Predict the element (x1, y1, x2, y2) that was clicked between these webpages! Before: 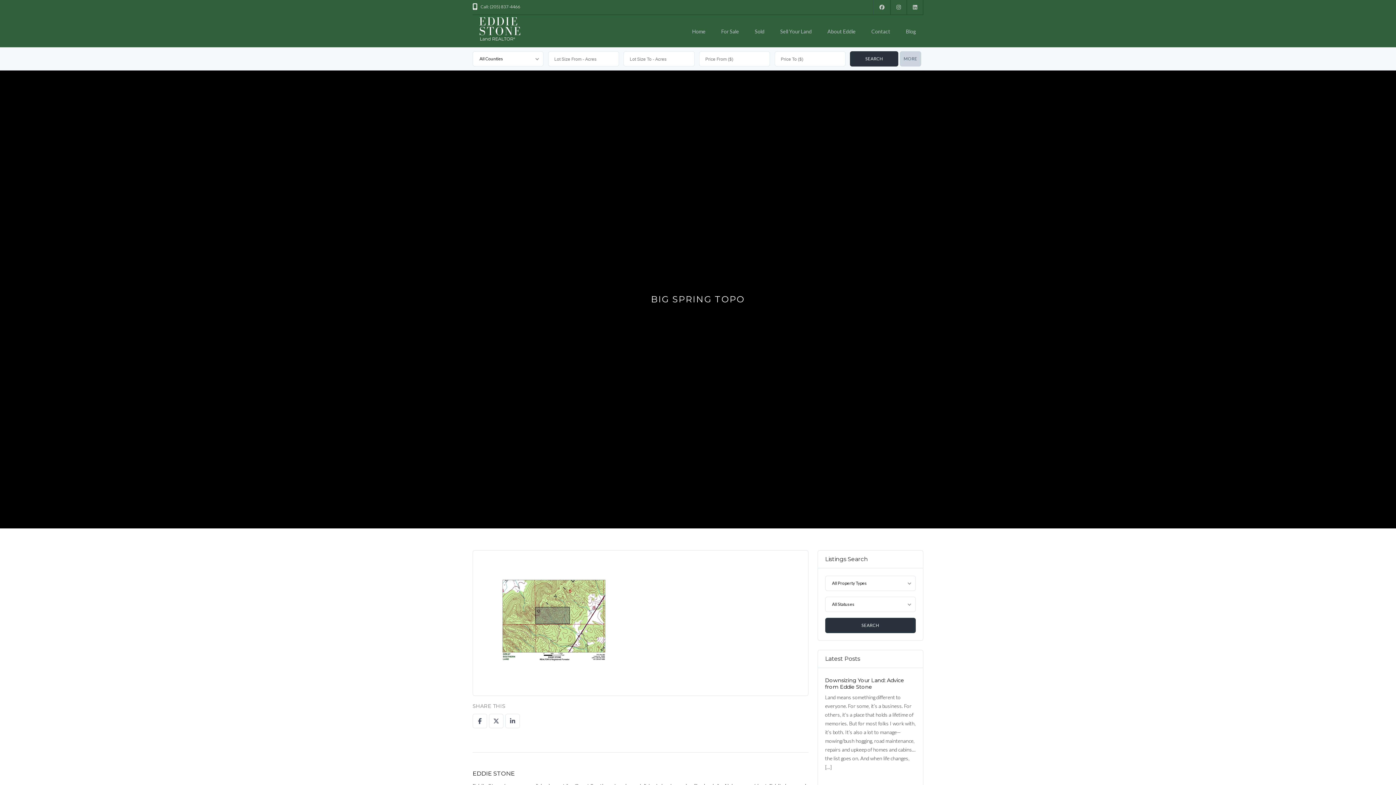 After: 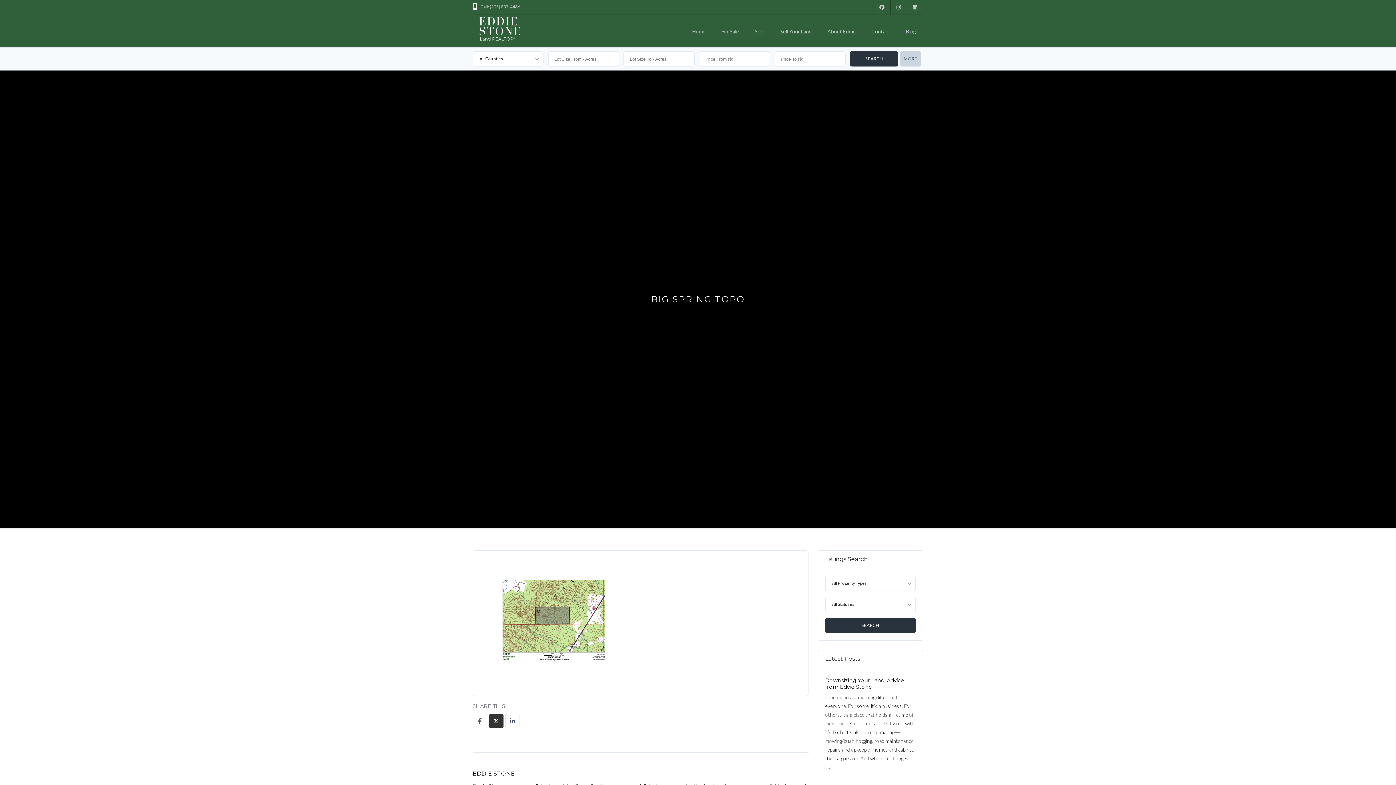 Action: bbox: (489, 714, 503, 728)